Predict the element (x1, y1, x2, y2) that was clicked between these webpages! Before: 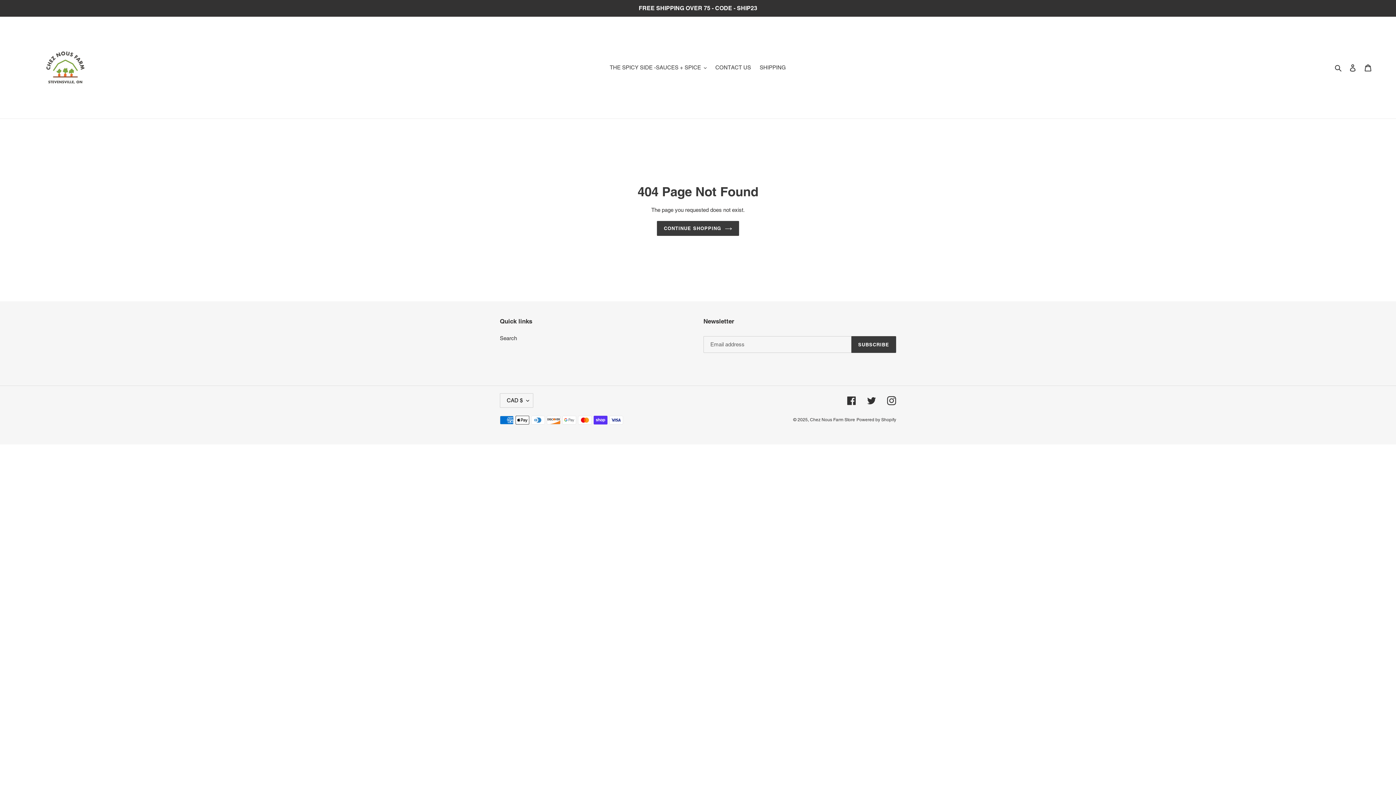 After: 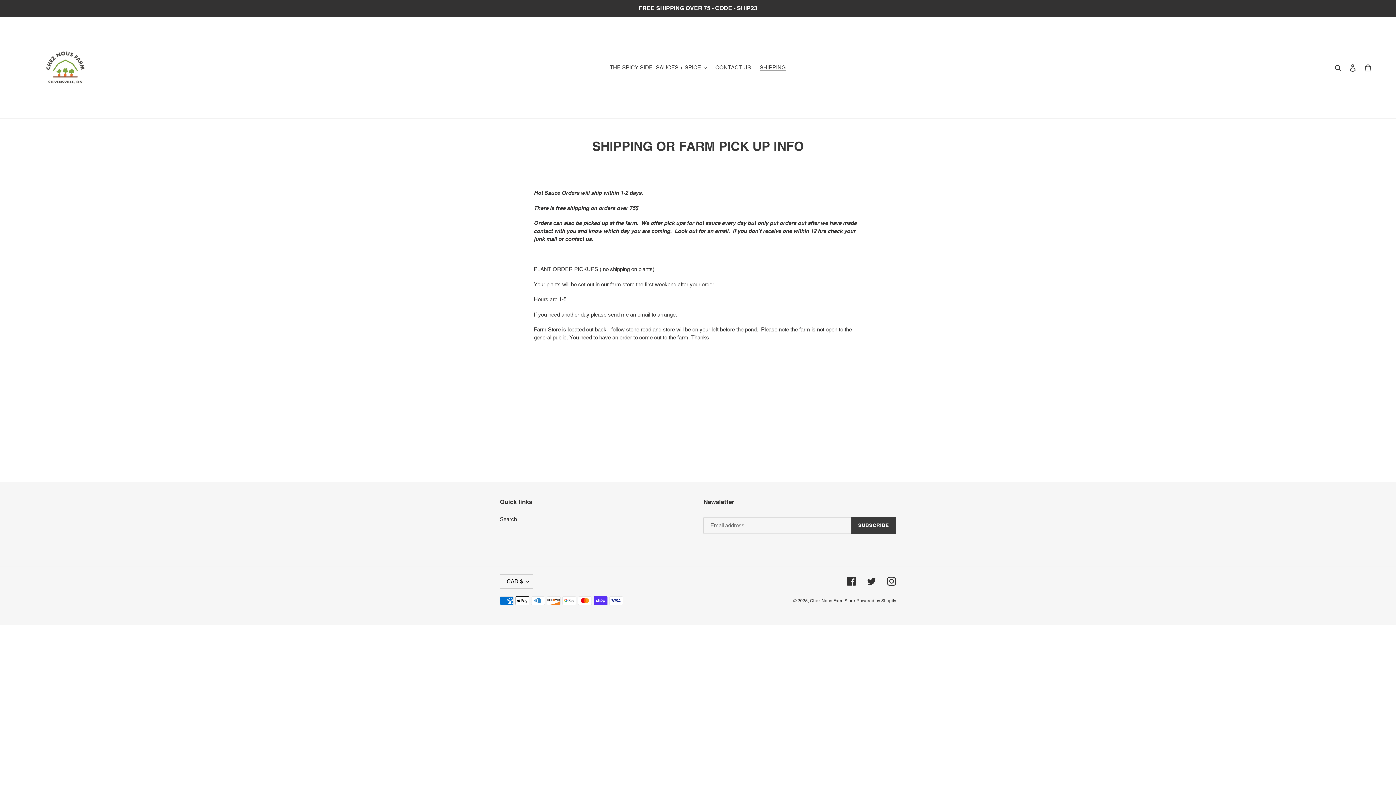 Action: bbox: (756, 62, 789, 72) label: SHIPPING